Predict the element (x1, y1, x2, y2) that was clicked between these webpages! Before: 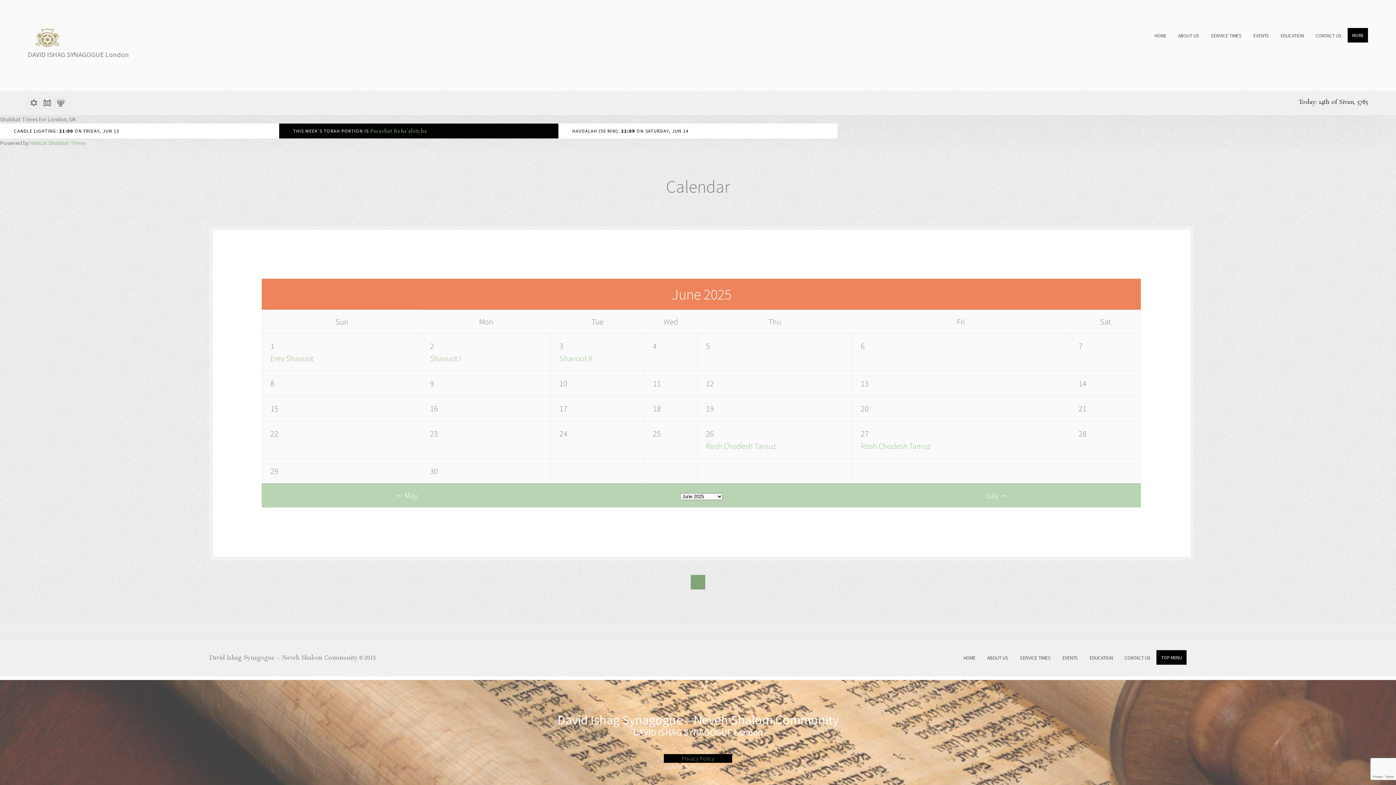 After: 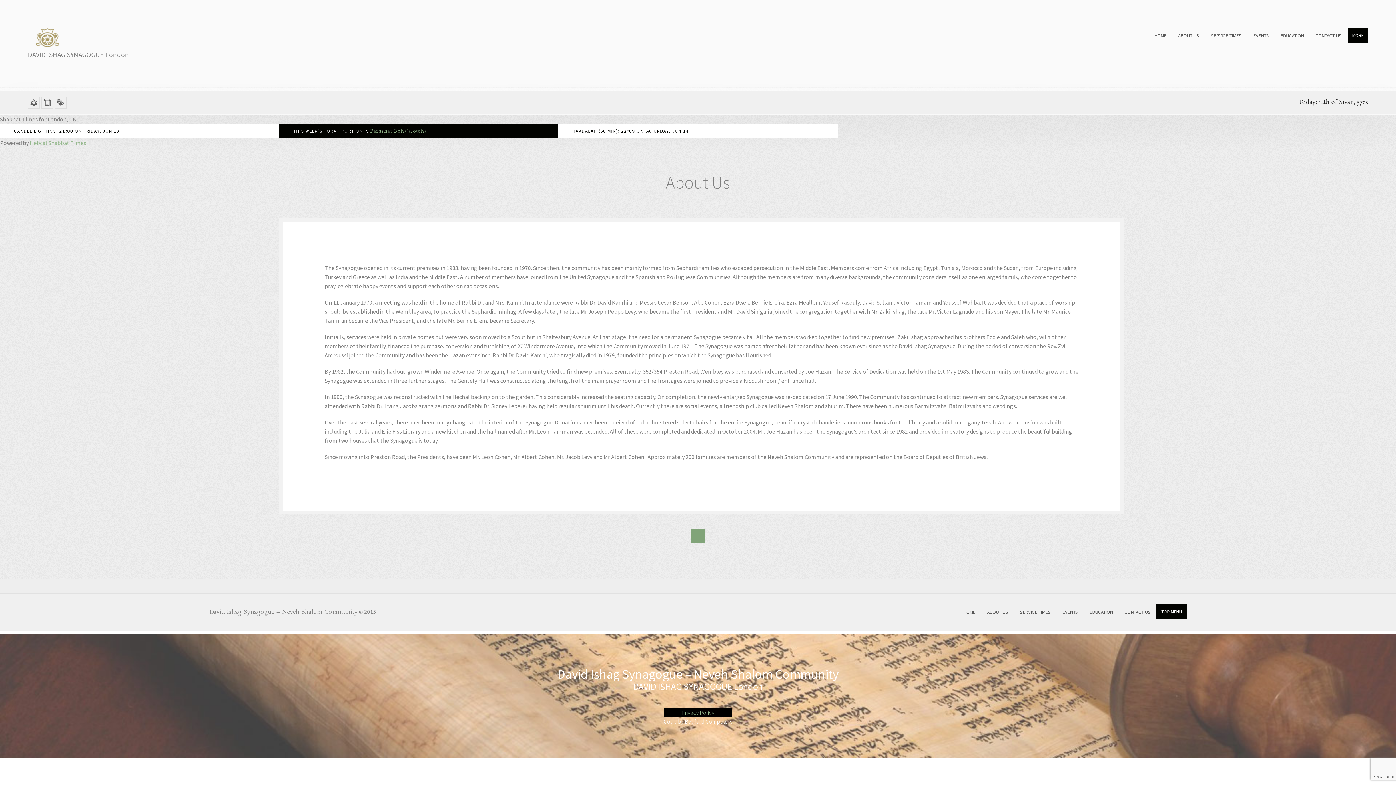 Action: label: ABOUT US bbox: (987, 651, 1008, 665)